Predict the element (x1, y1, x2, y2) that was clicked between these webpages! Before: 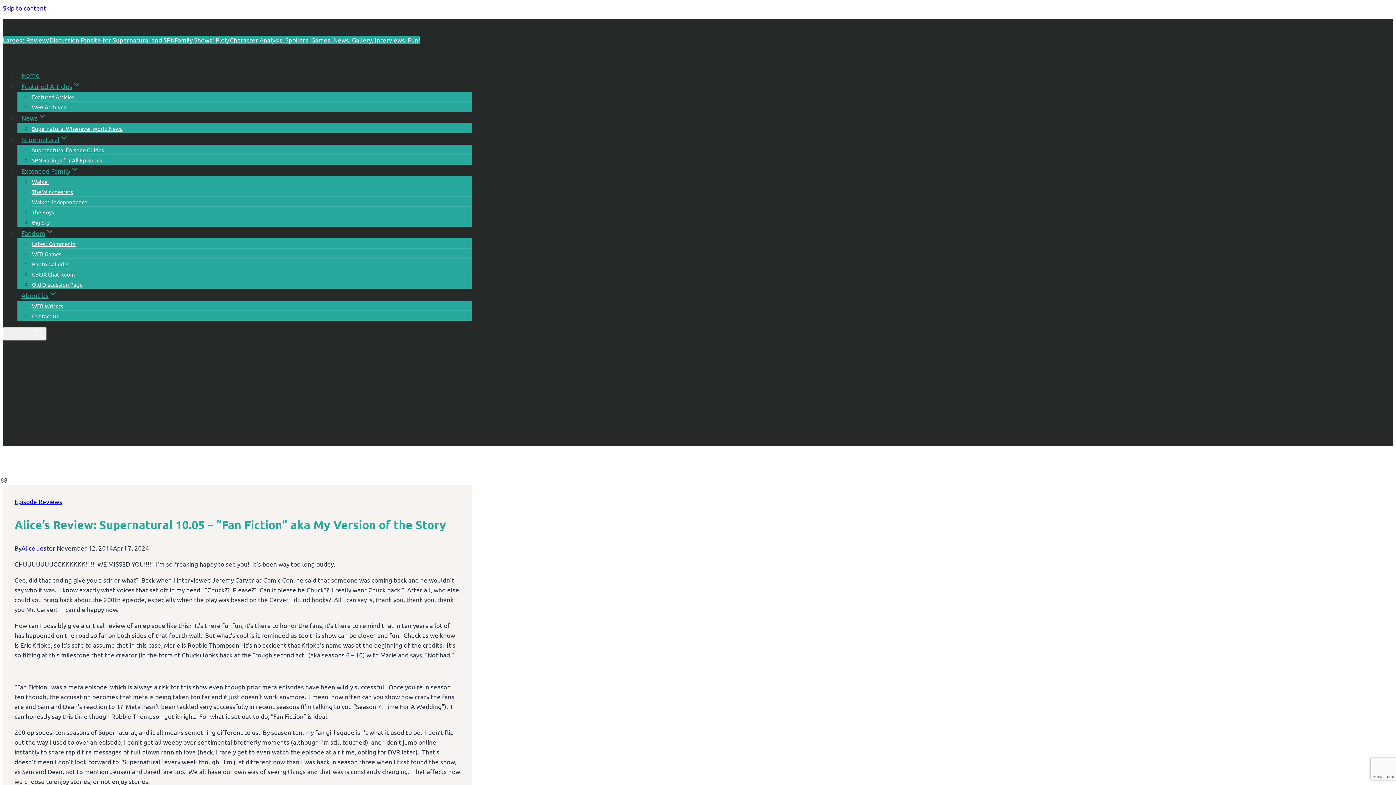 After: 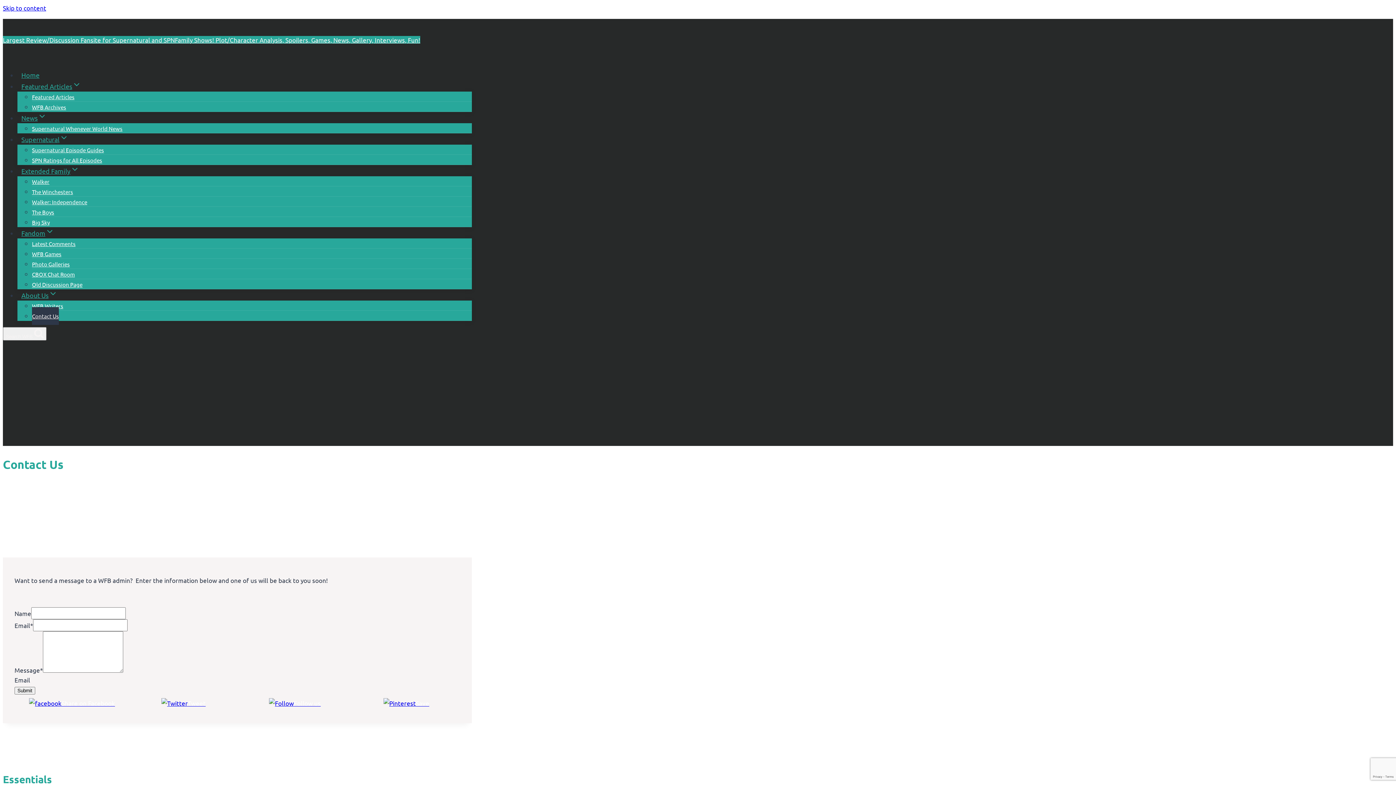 Action: bbox: (32, 307, 58, 325) label: Contact Us